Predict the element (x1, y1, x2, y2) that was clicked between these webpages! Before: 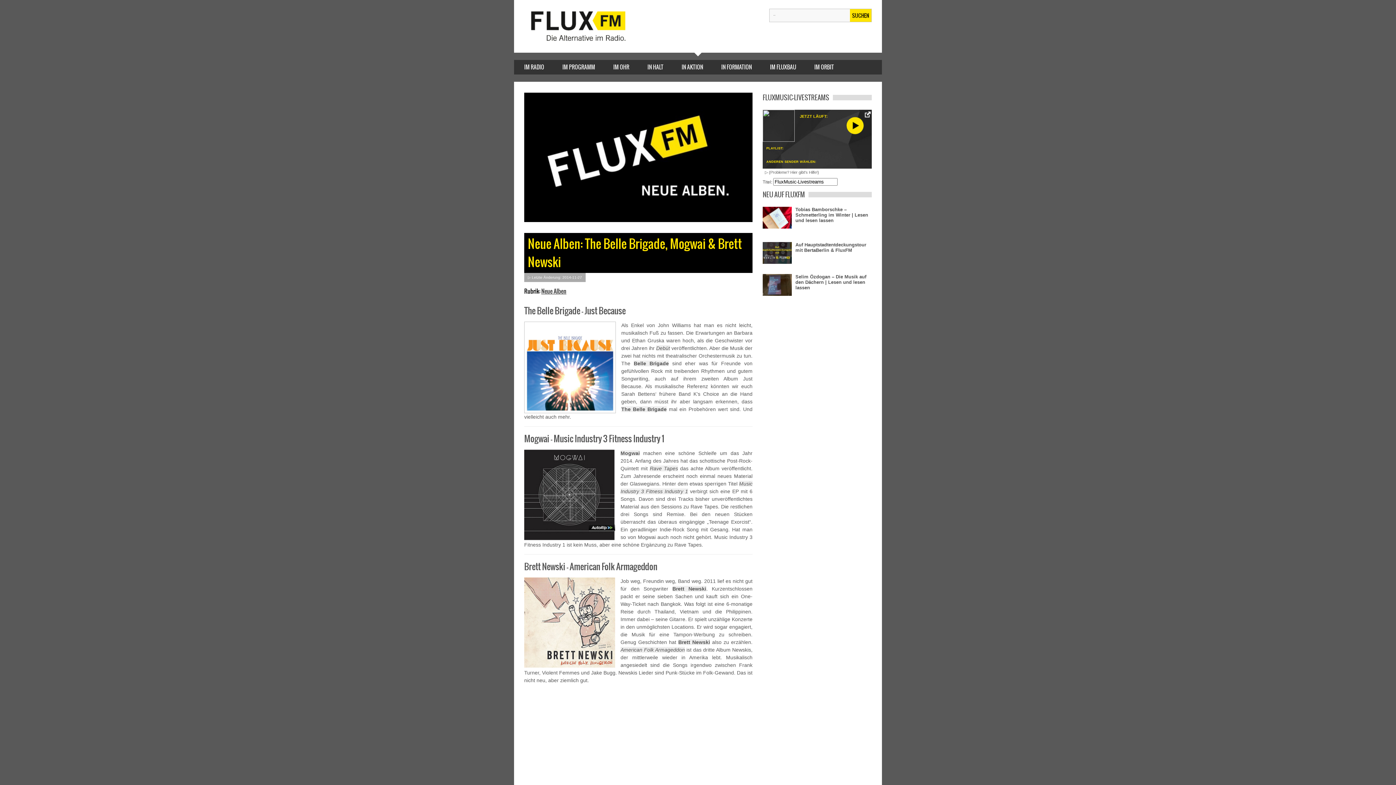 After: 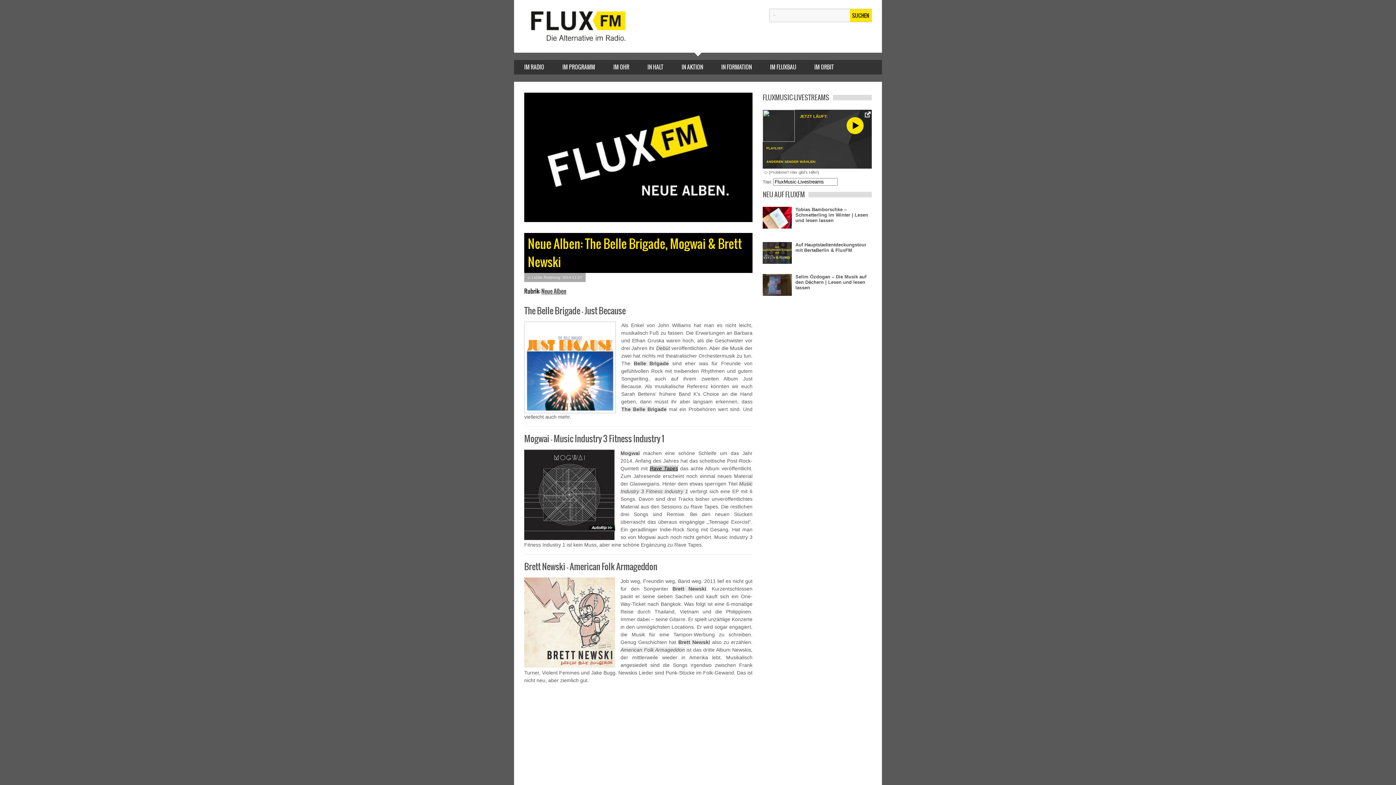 Action: label: Rave Tapes bbox: (649, 465, 678, 471)